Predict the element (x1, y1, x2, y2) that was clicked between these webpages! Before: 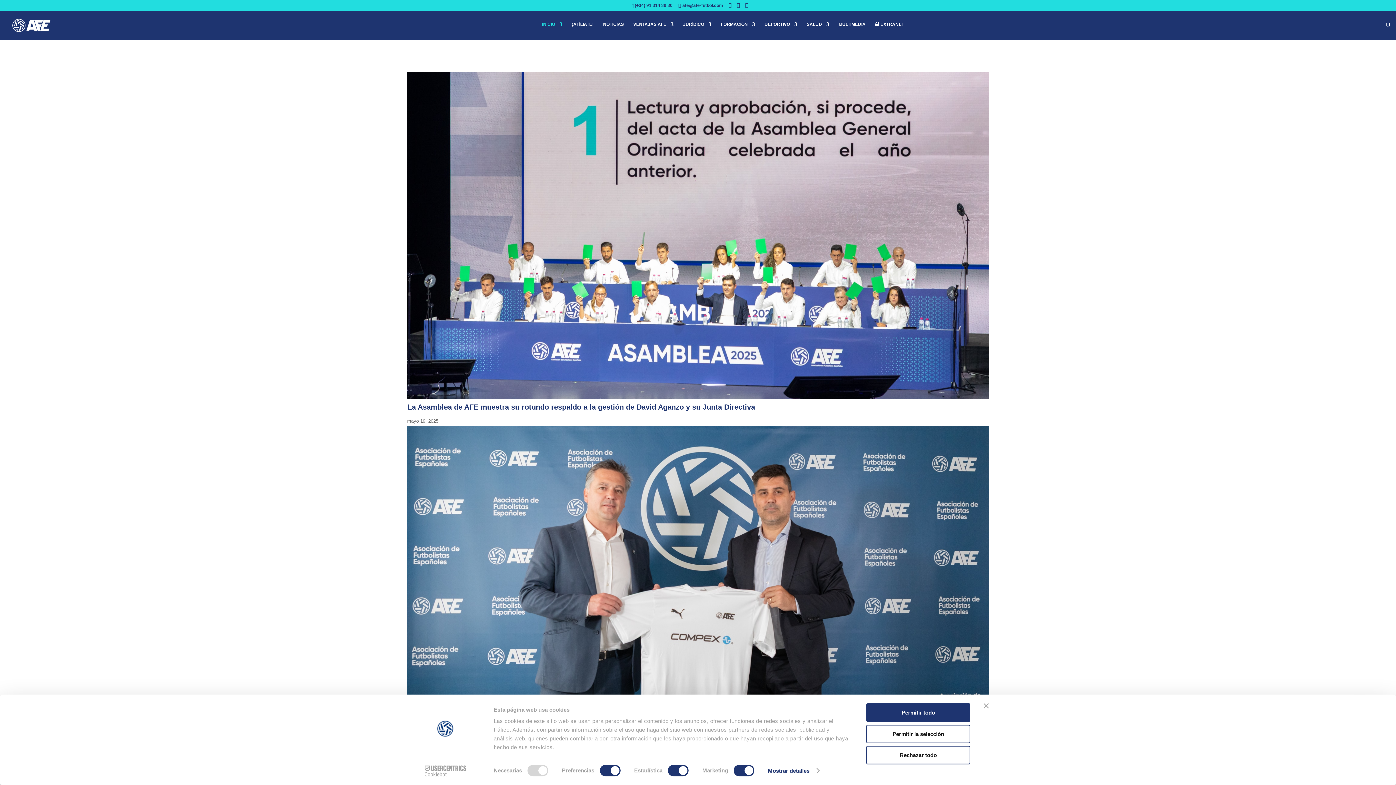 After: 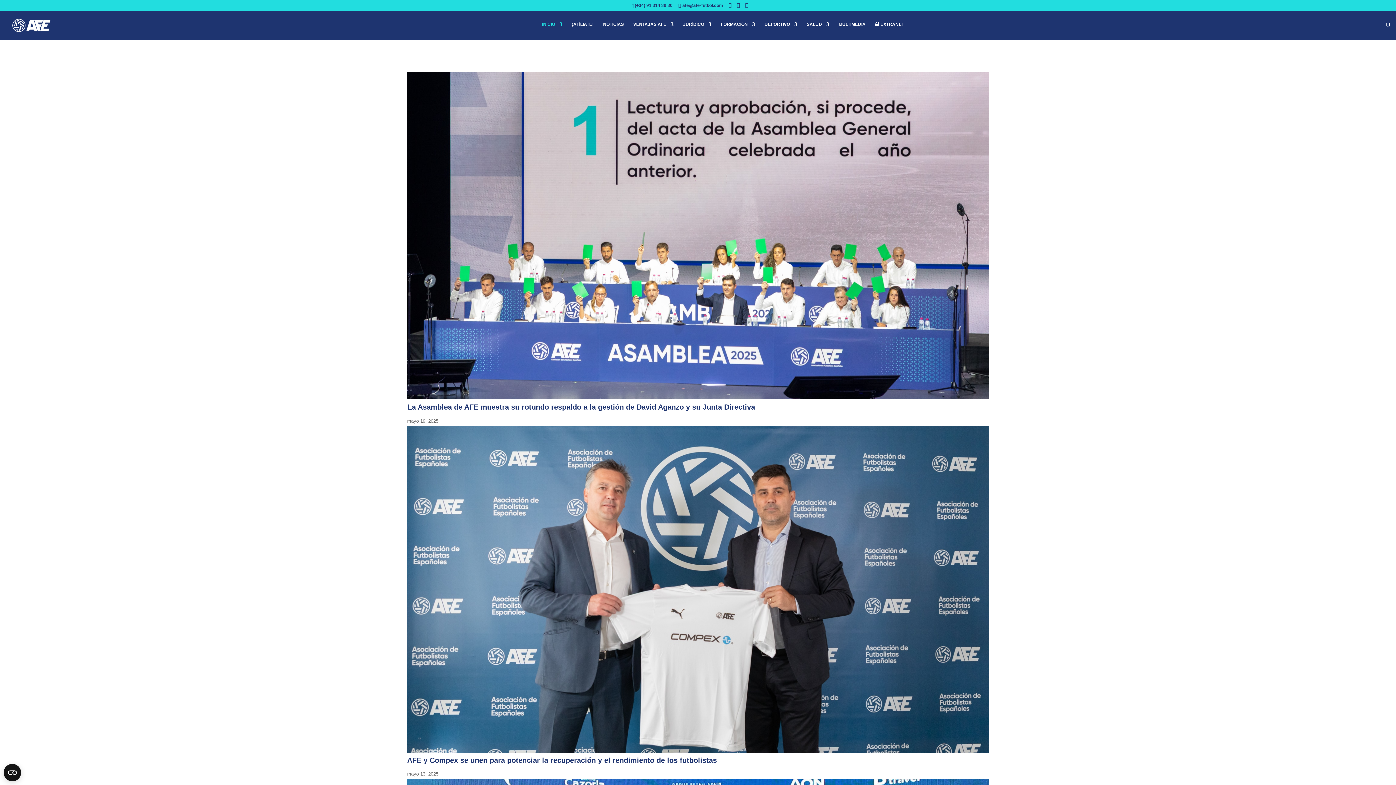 Action: label: Permitir la selección bbox: (866, 725, 970, 743)